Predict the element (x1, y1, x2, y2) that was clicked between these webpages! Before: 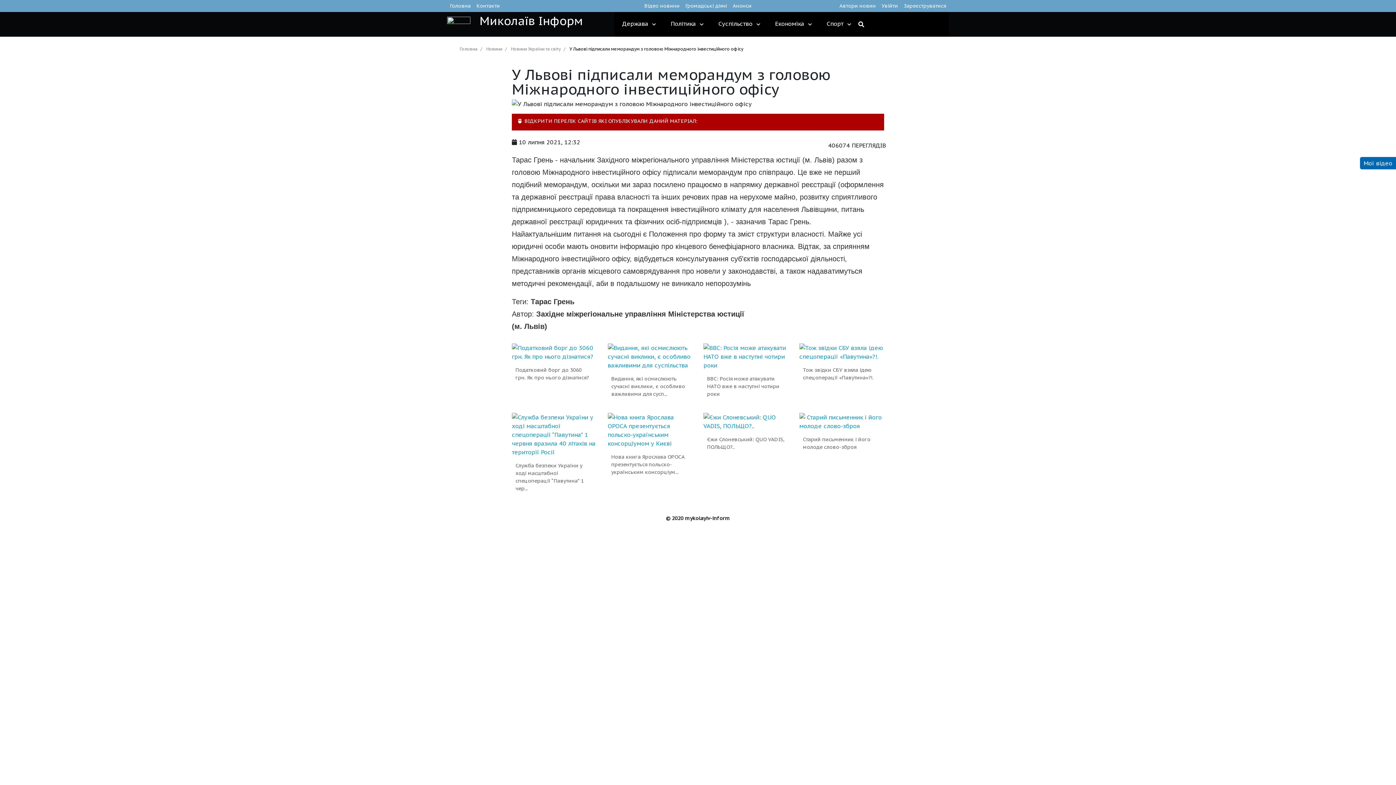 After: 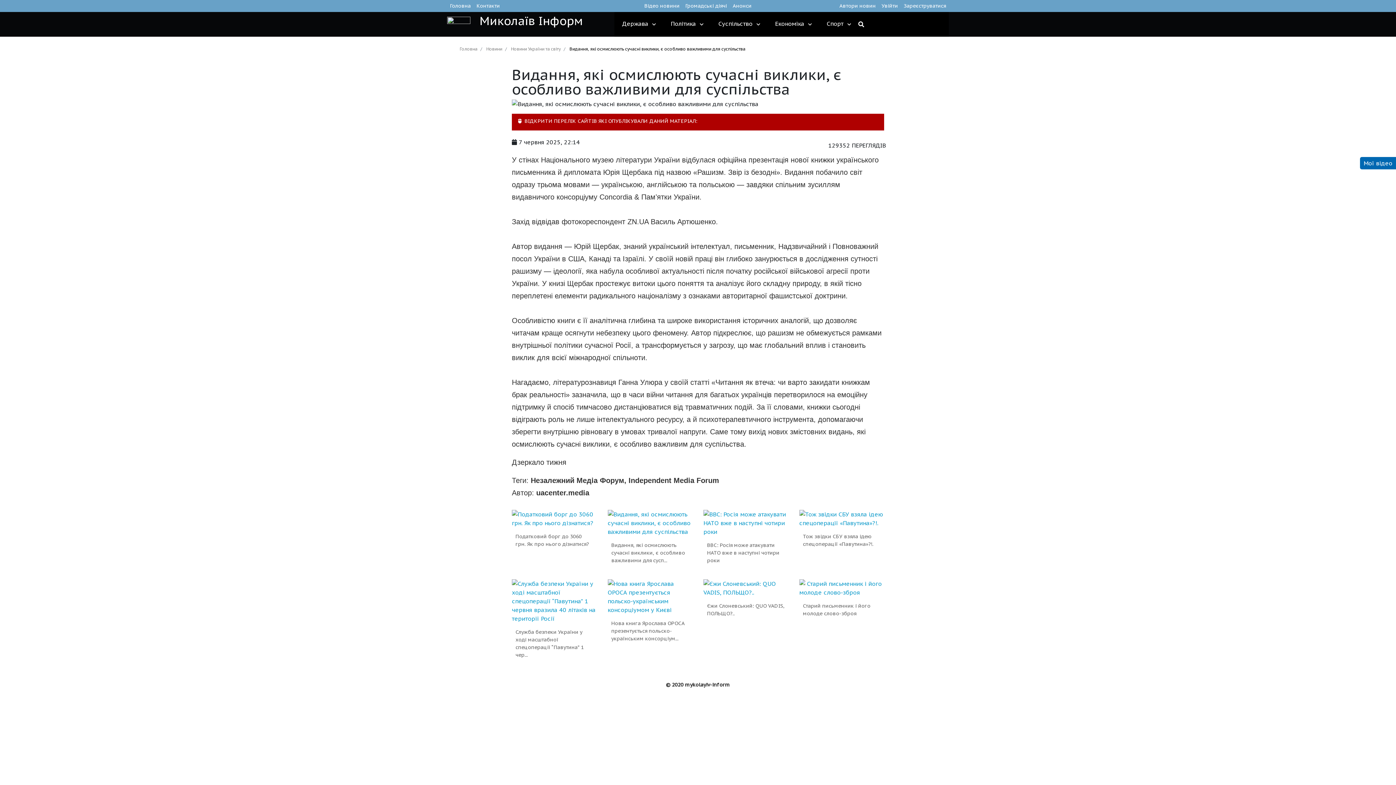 Action: bbox: (611, 375, 689, 398) label: Видання, які осмислюють сучасні виклики, є особливо важливими для сусп...